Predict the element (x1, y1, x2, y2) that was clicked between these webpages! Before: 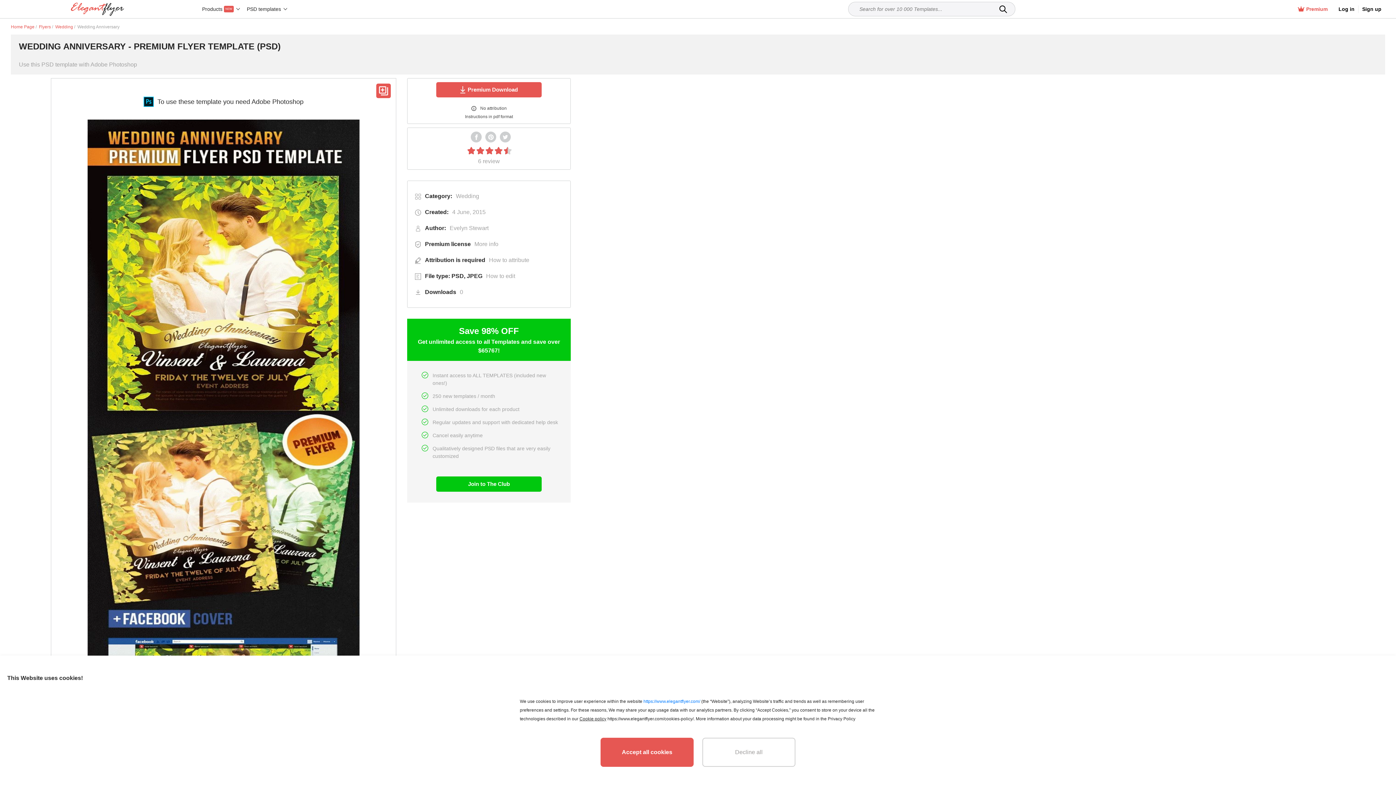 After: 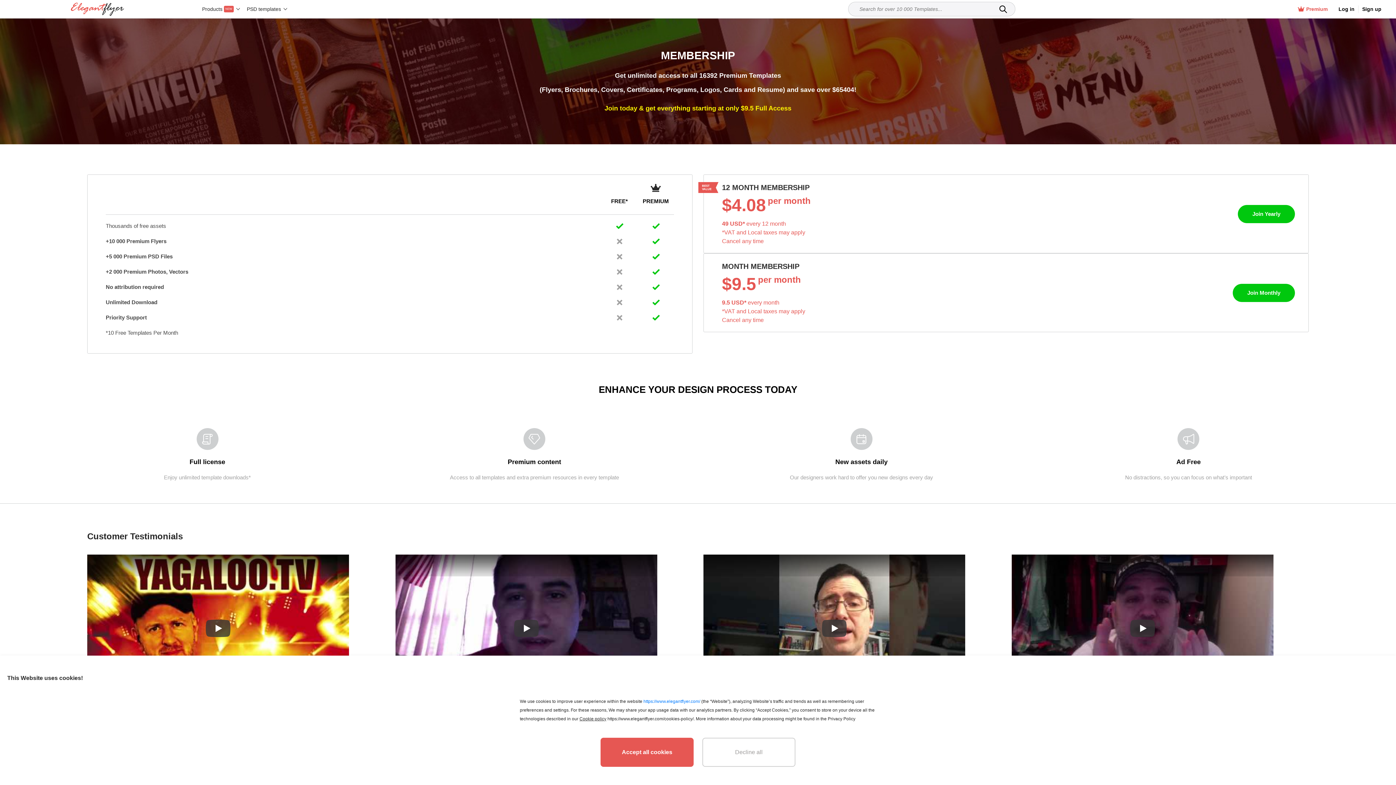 Action: bbox: (436, 476, 541, 492) label: Join to The Club